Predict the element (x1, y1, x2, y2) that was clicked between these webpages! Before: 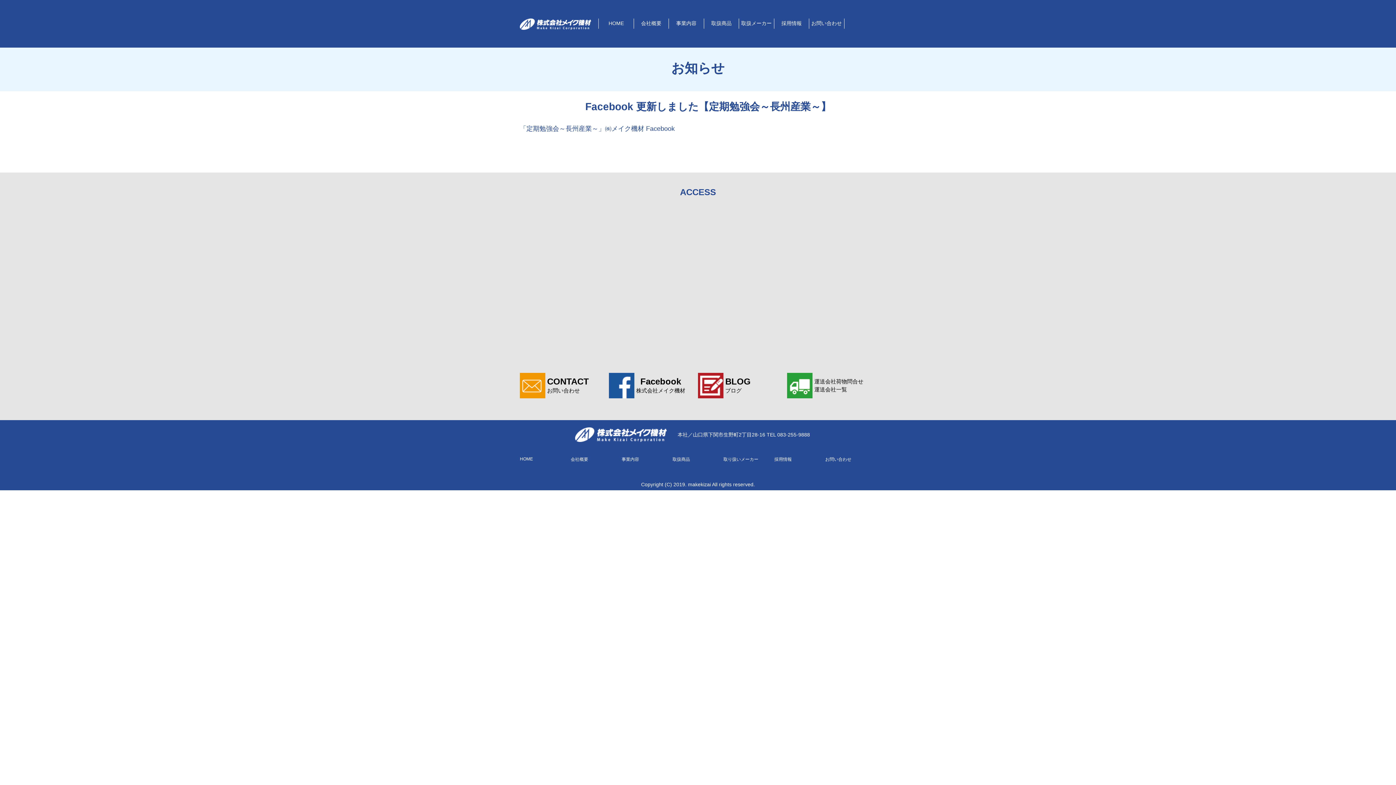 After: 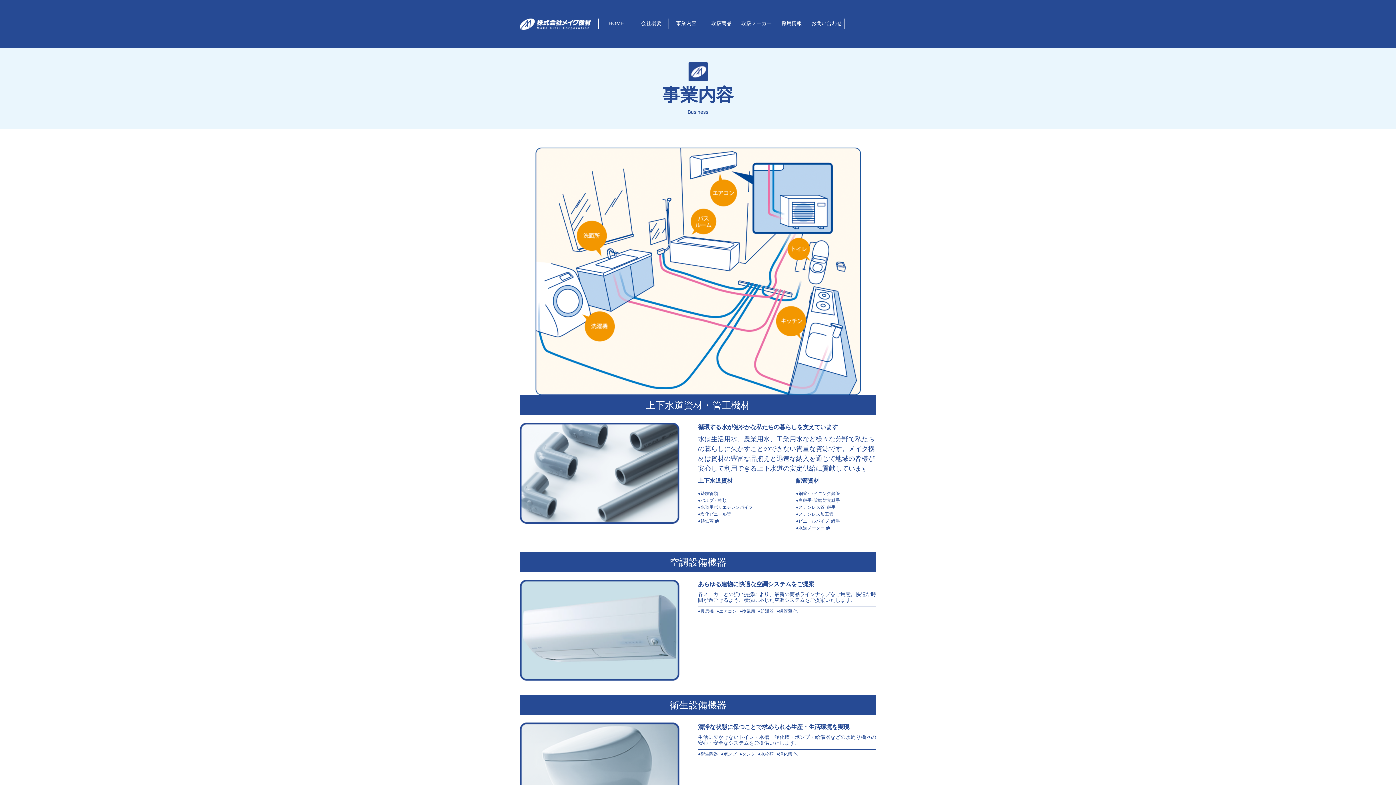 Action: bbox: (669, 20, 703, 27) label: 事業内容